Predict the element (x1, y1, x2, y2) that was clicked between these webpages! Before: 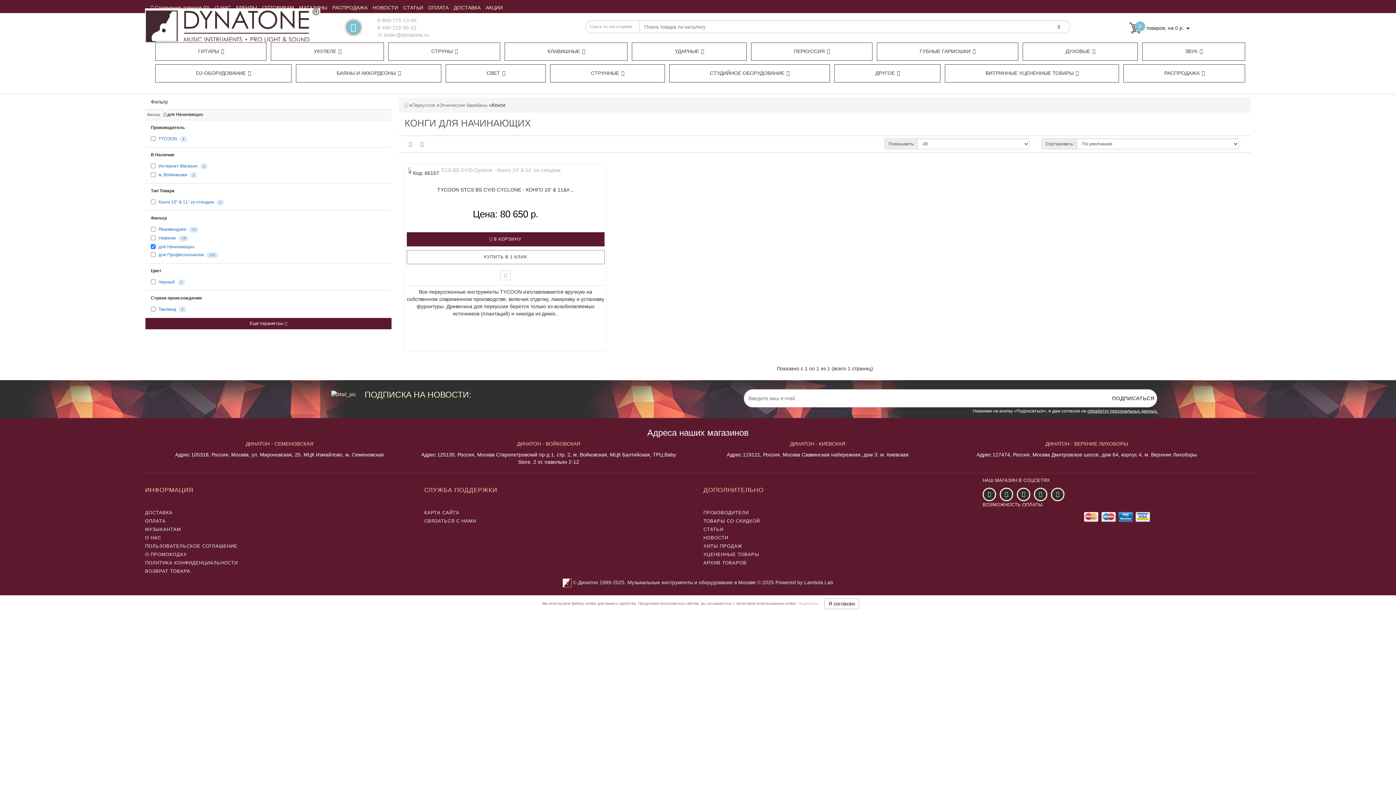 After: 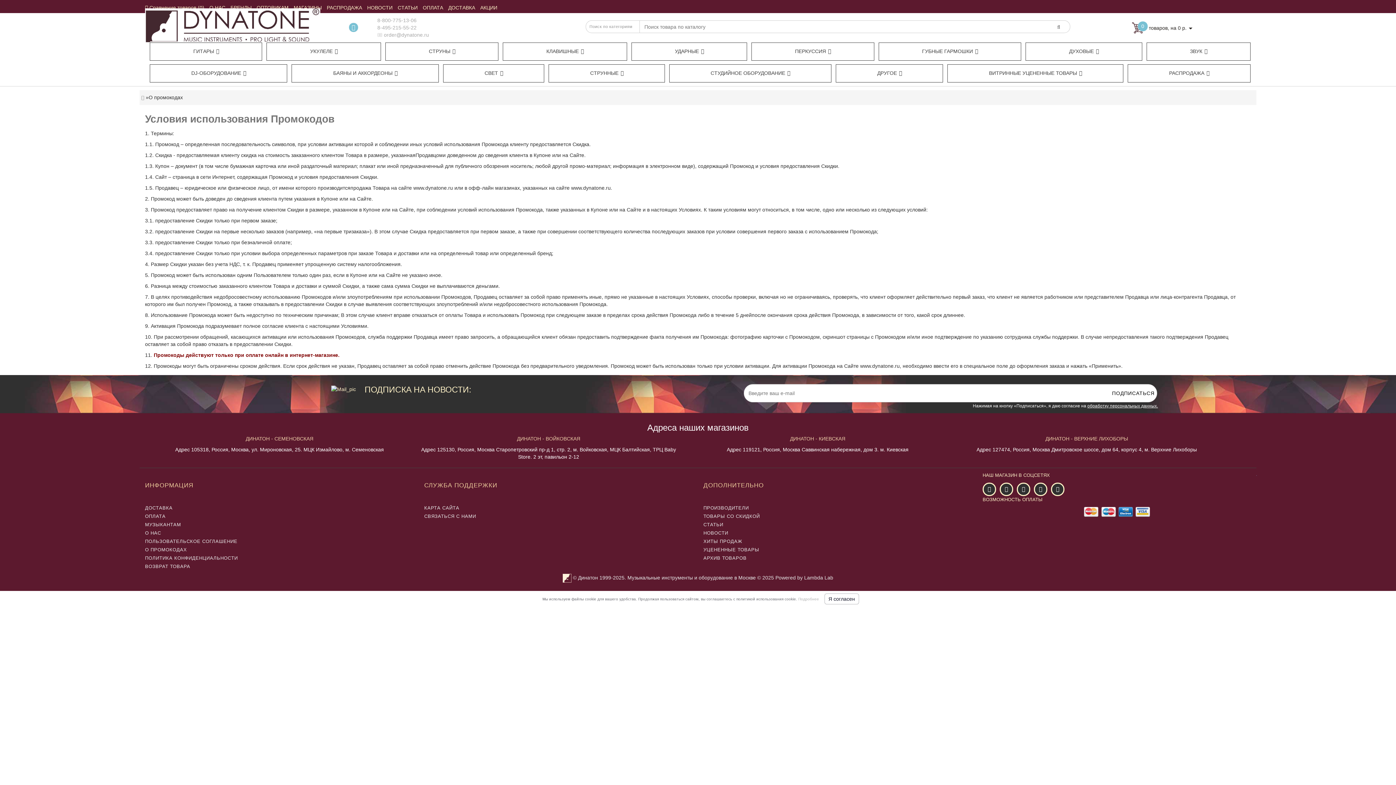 Action: label: О ПРОМОКОДАХ bbox: (145, 551, 413, 558)